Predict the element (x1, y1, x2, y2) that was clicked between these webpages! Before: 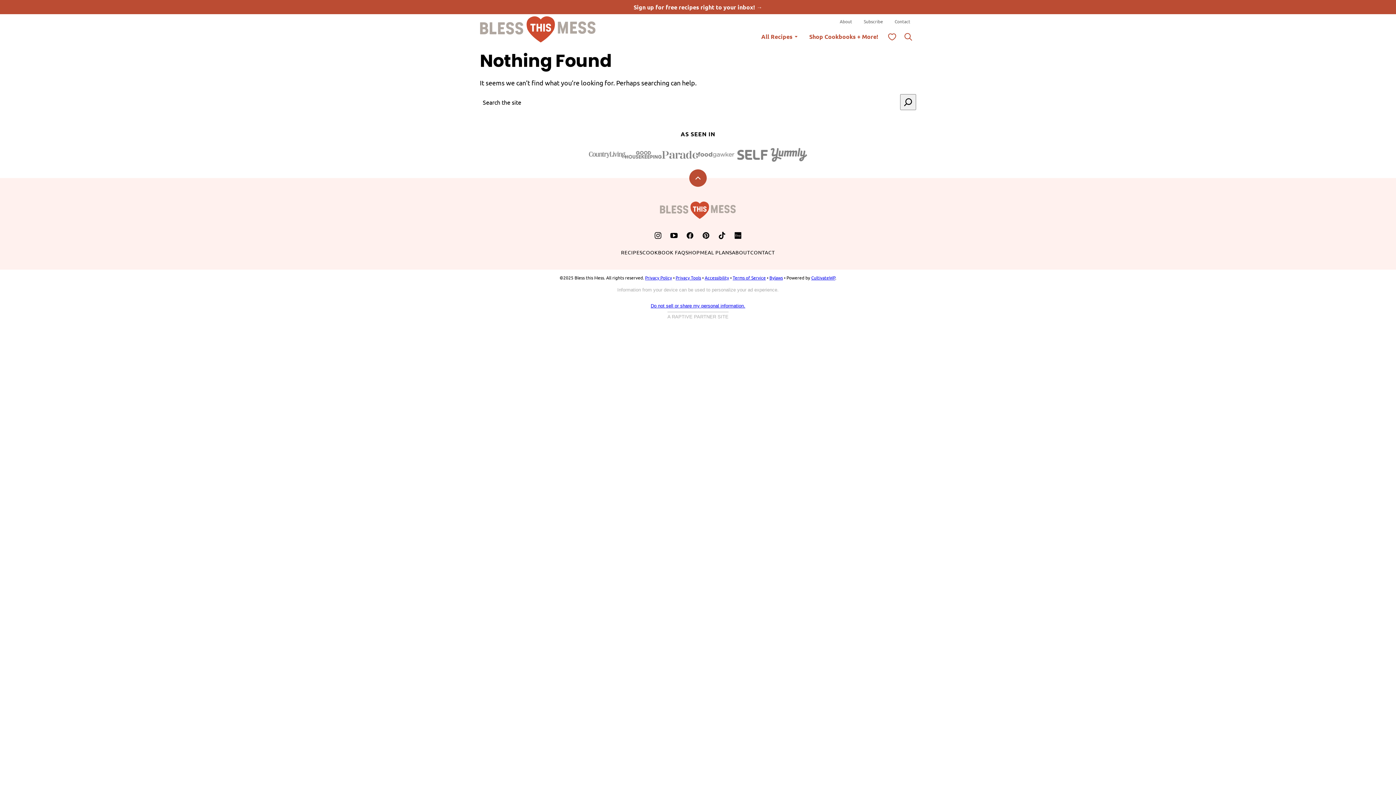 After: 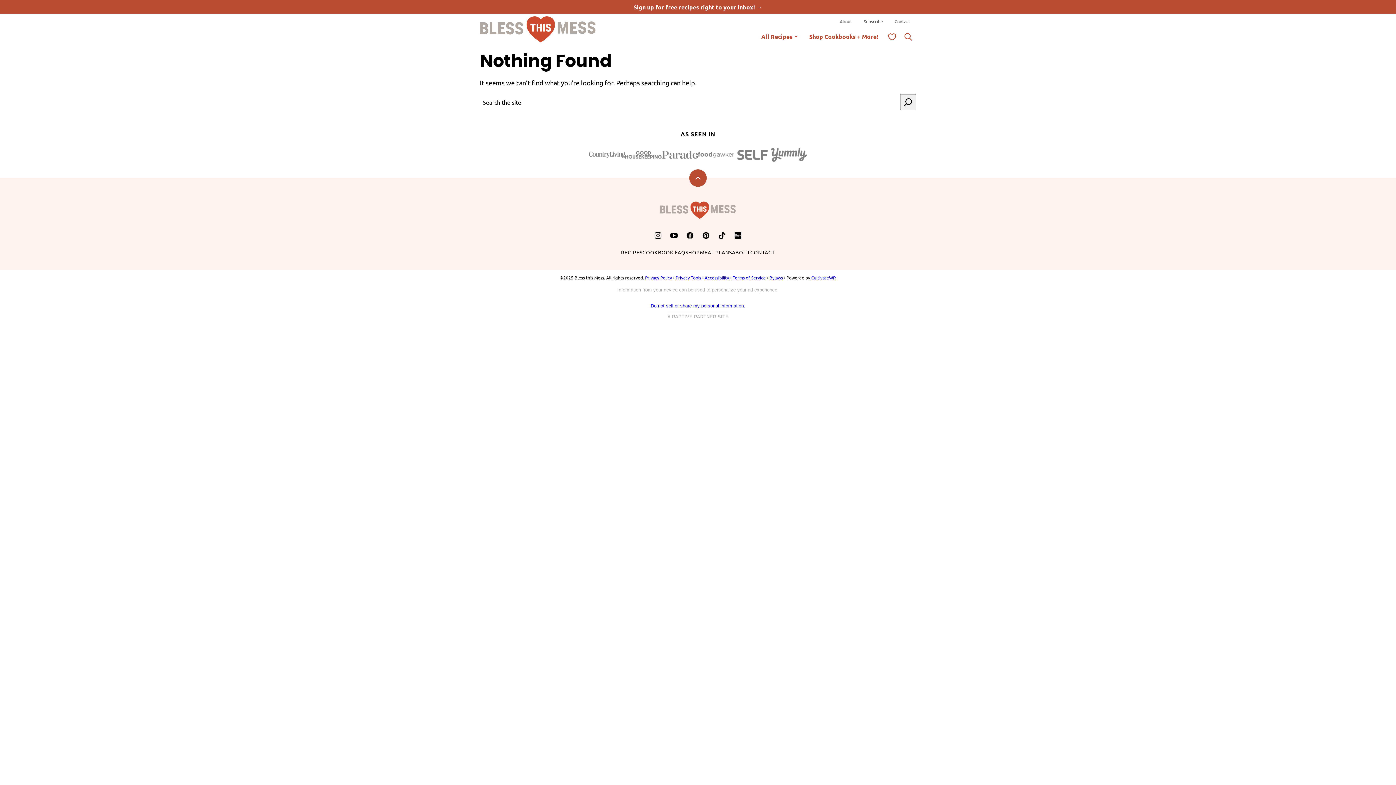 Action: bbox: (698, 227, 714, 243) label: Pinterest